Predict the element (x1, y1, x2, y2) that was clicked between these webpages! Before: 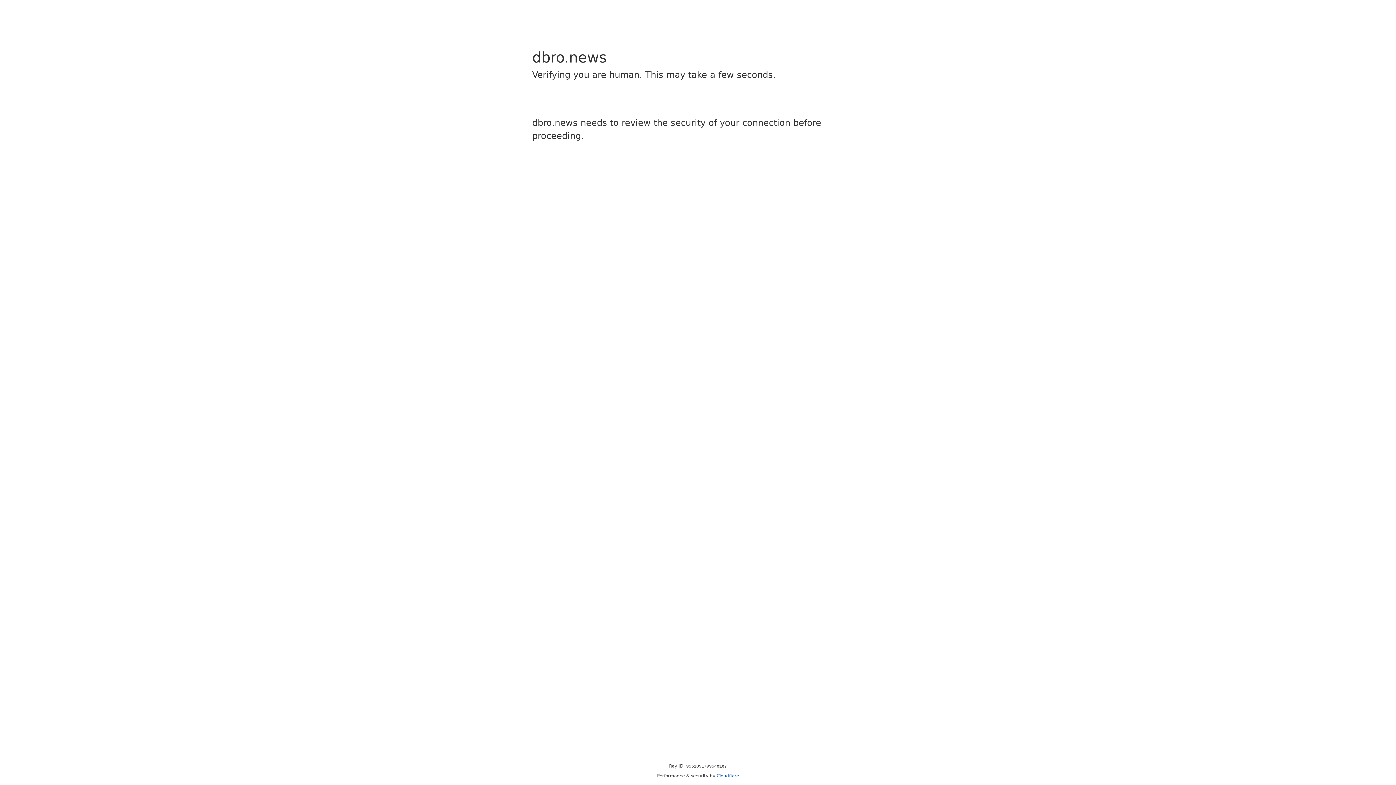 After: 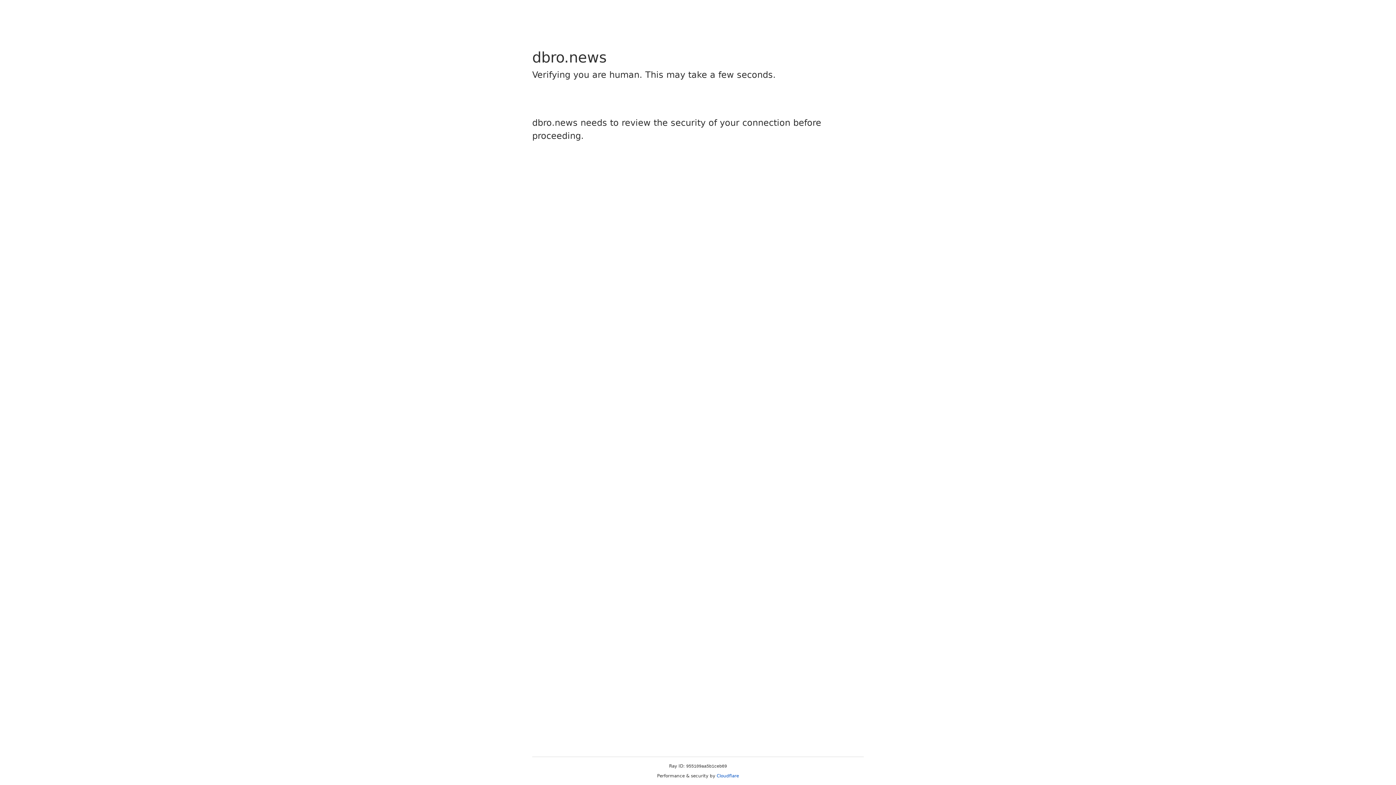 Action: bbox: (716, 773, 739, 778) label: Cloudflare